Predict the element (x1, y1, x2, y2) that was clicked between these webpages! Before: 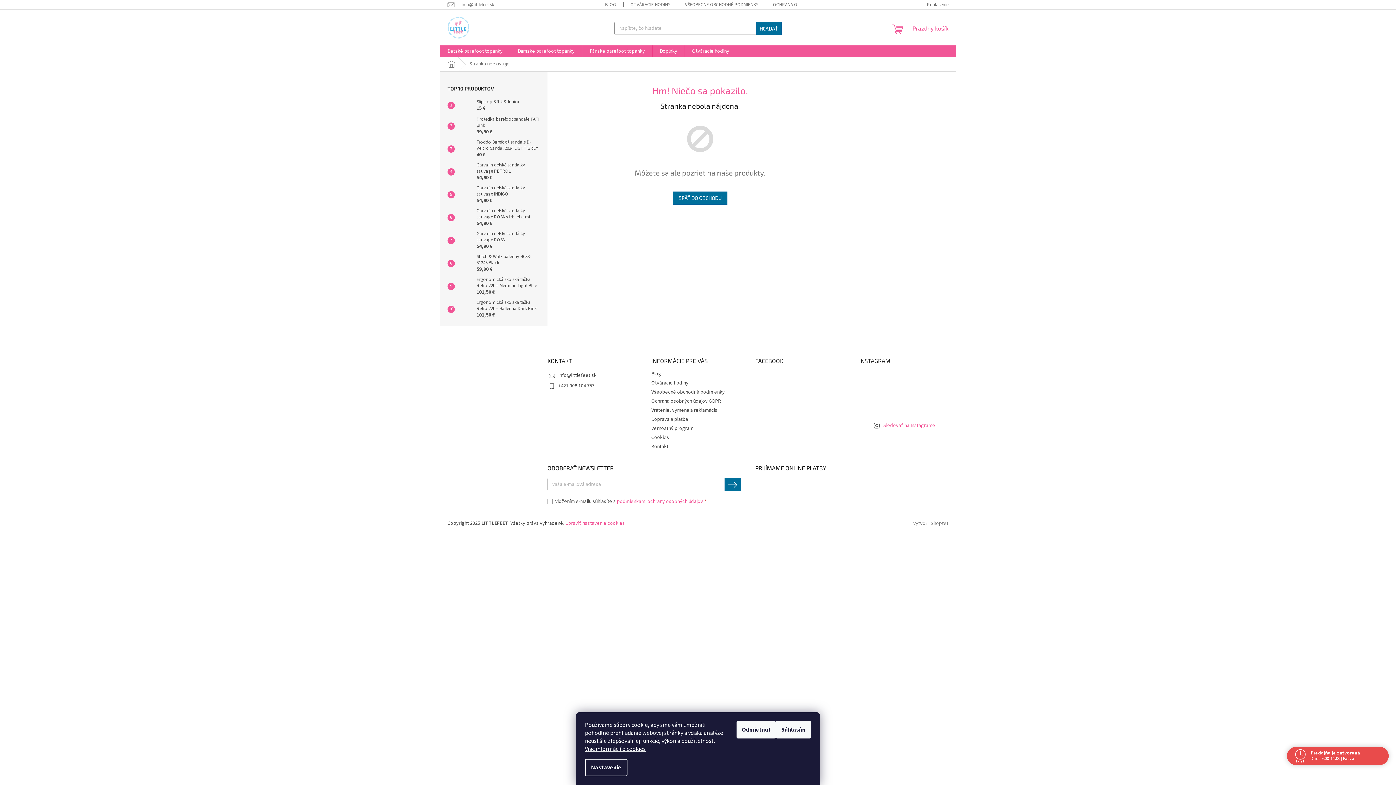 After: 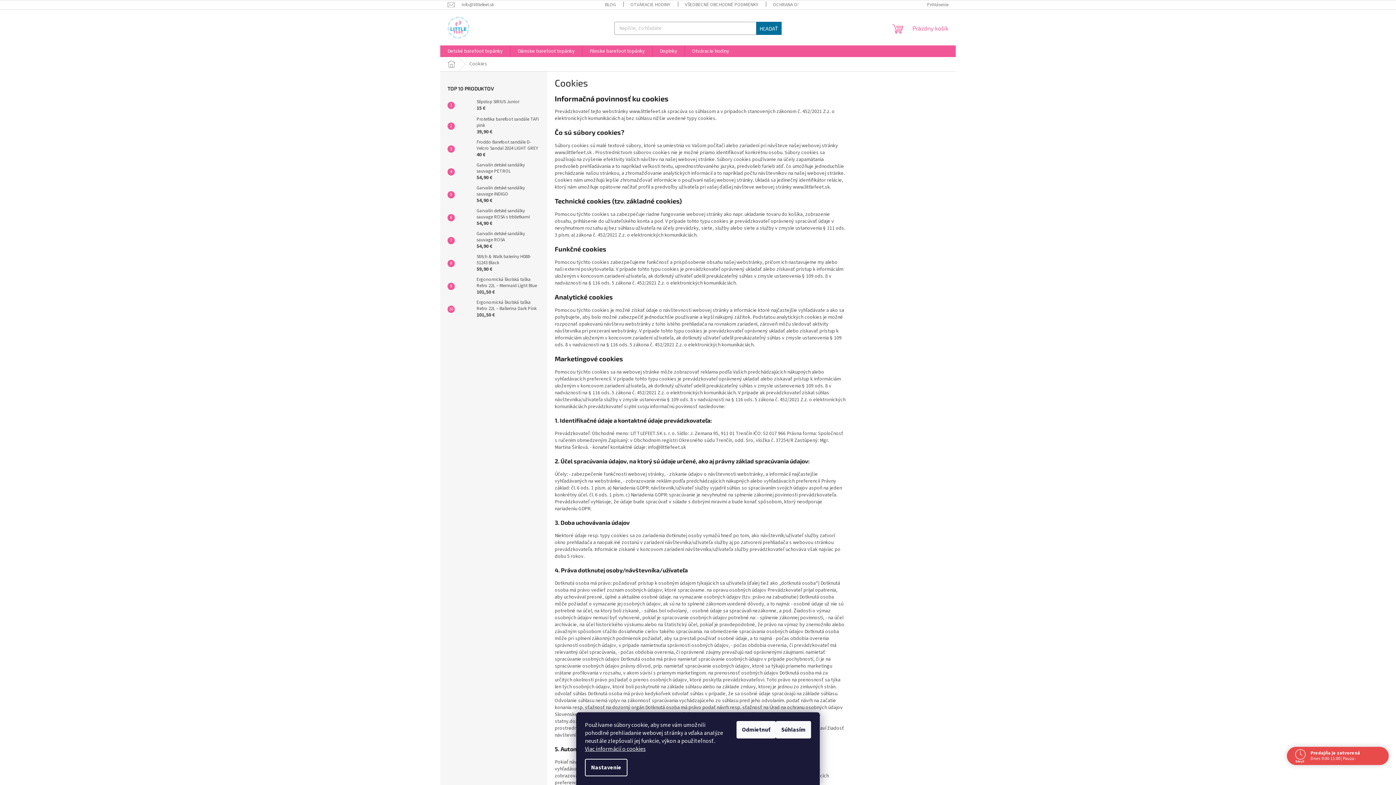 Action: bbox: (651, 434, 669, 441) label: Cookies